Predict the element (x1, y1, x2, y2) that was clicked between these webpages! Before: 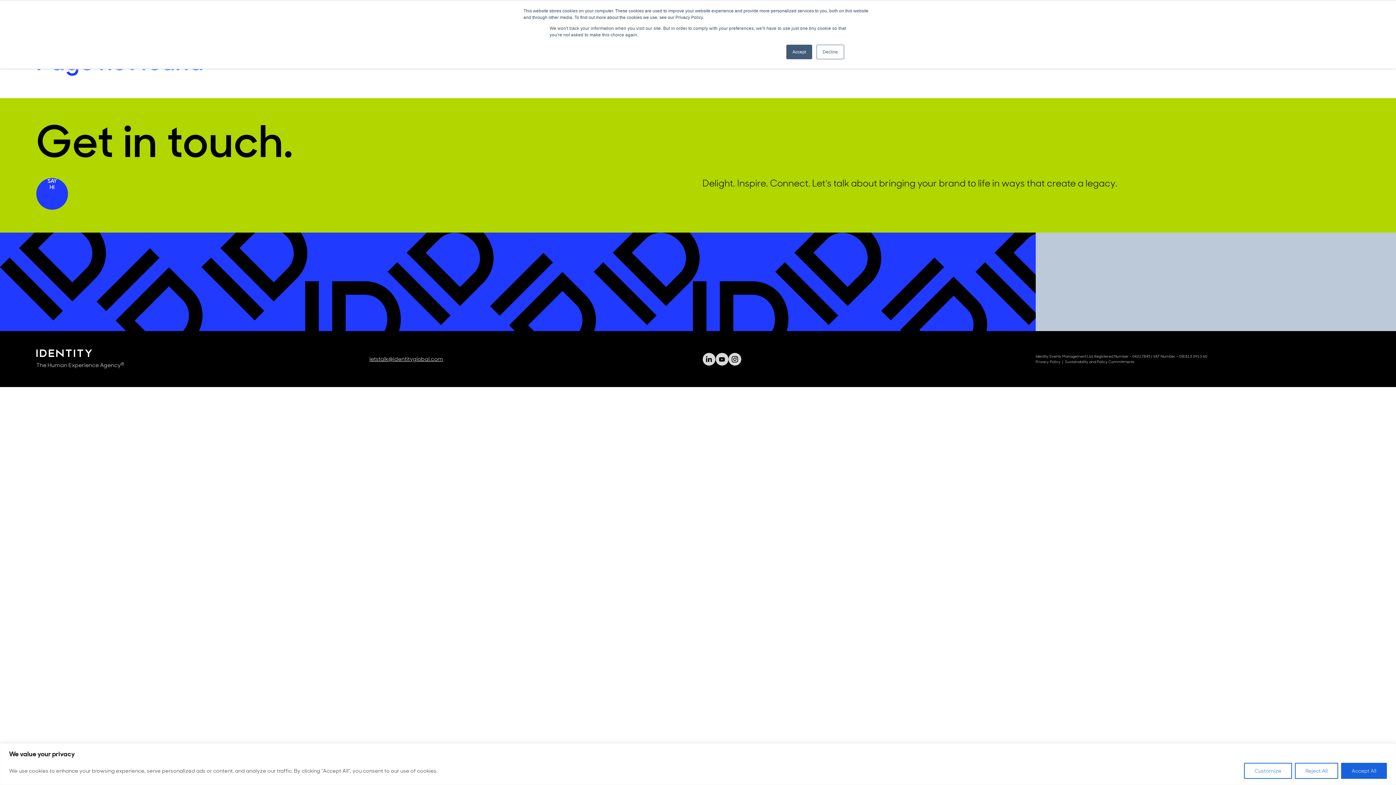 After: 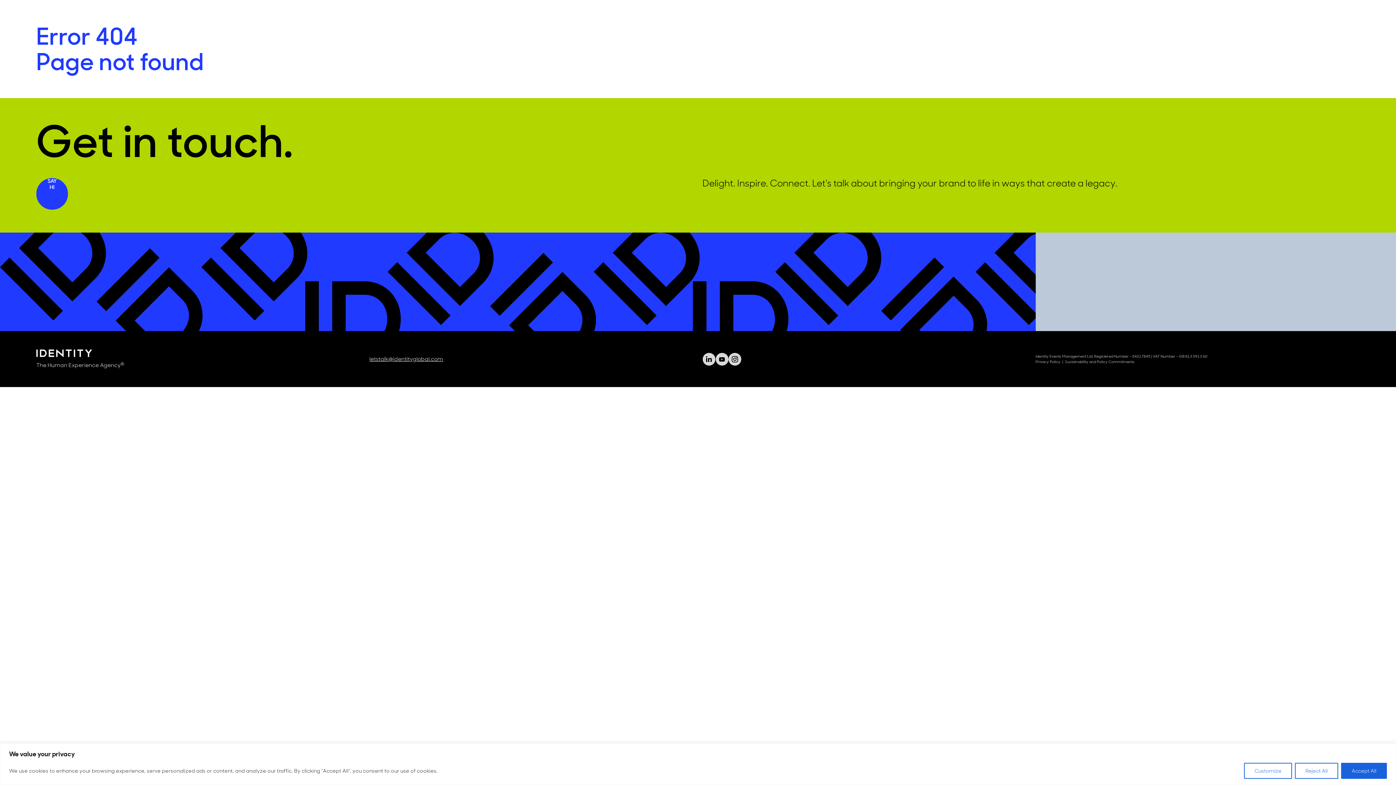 Action: bbox: (786, 44, 812, 59) label: Accept